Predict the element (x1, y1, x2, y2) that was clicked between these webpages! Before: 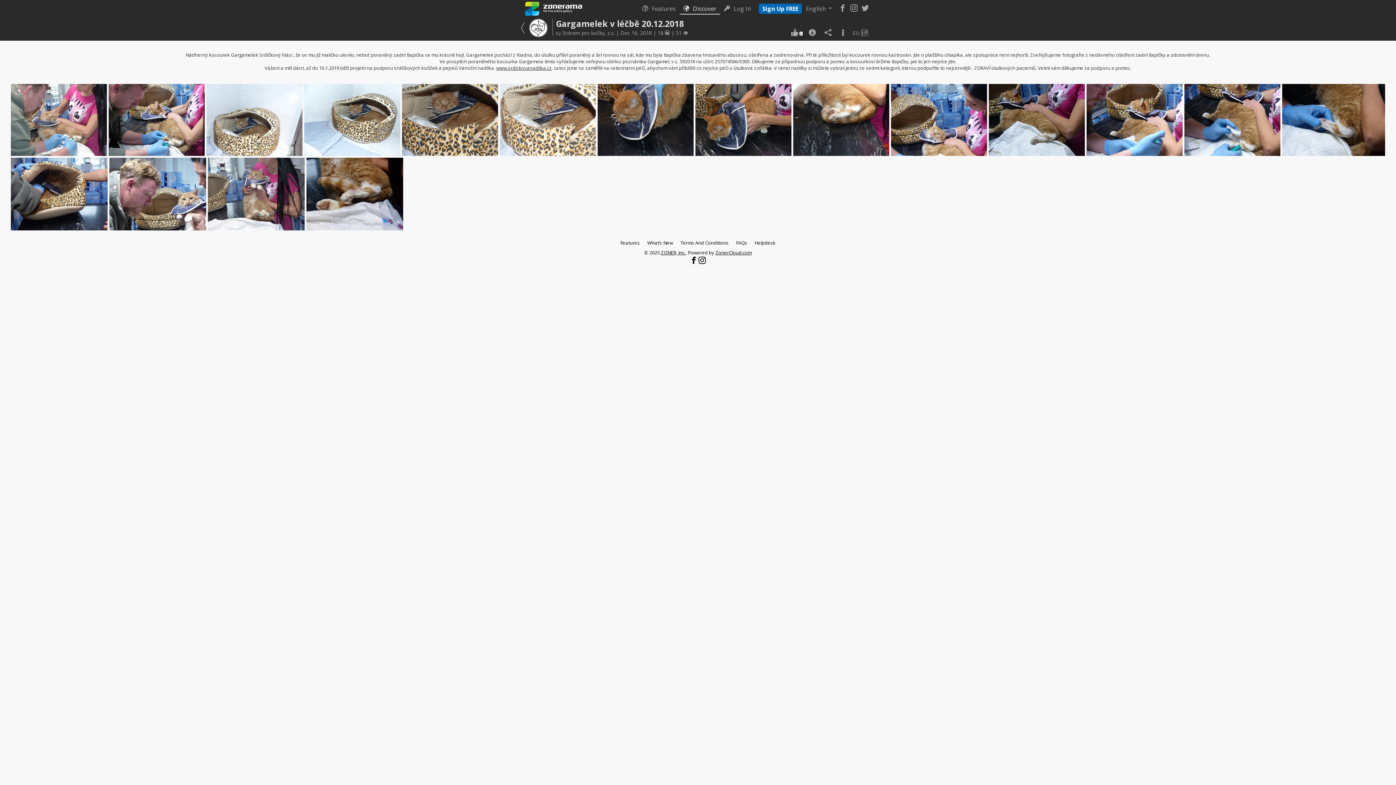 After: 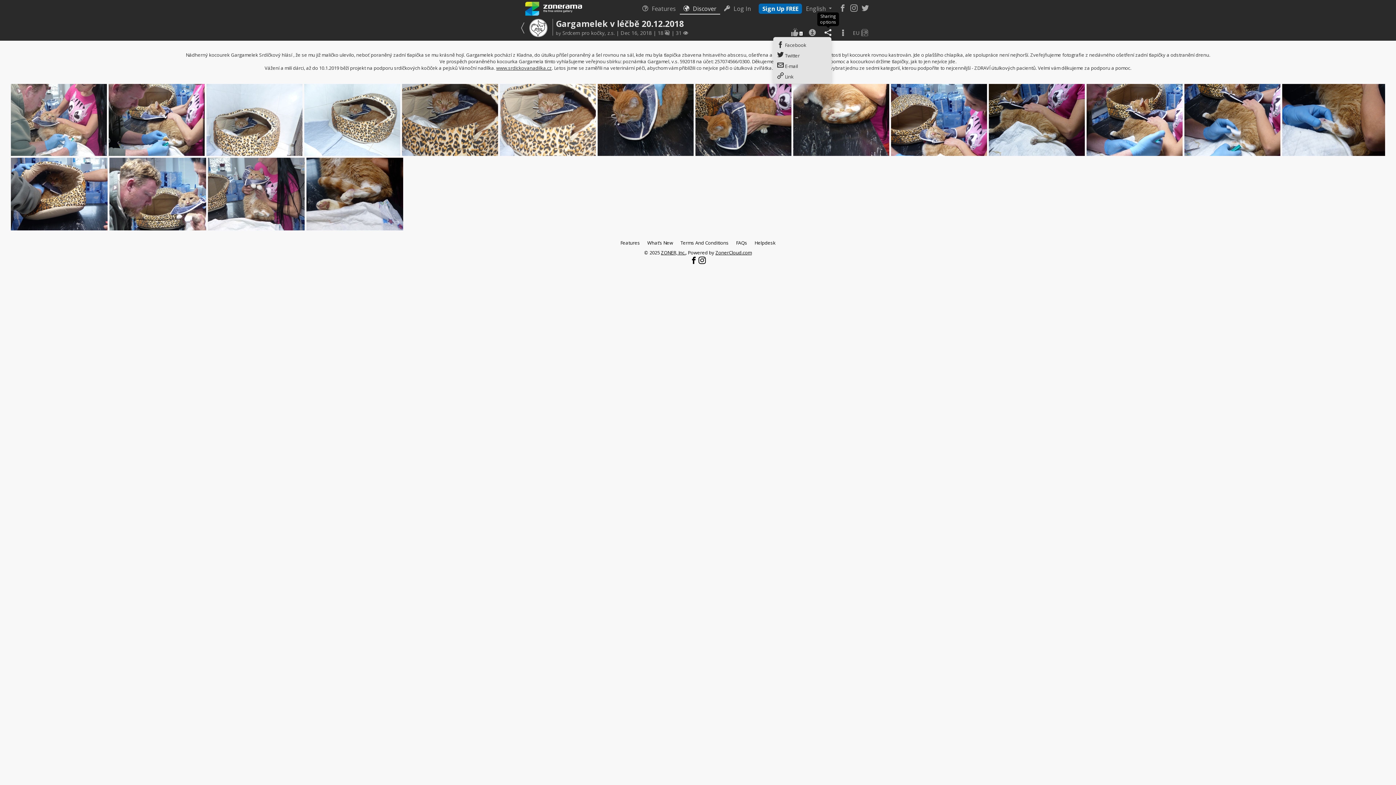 Action: bbox: (824, 27, 831, 37)